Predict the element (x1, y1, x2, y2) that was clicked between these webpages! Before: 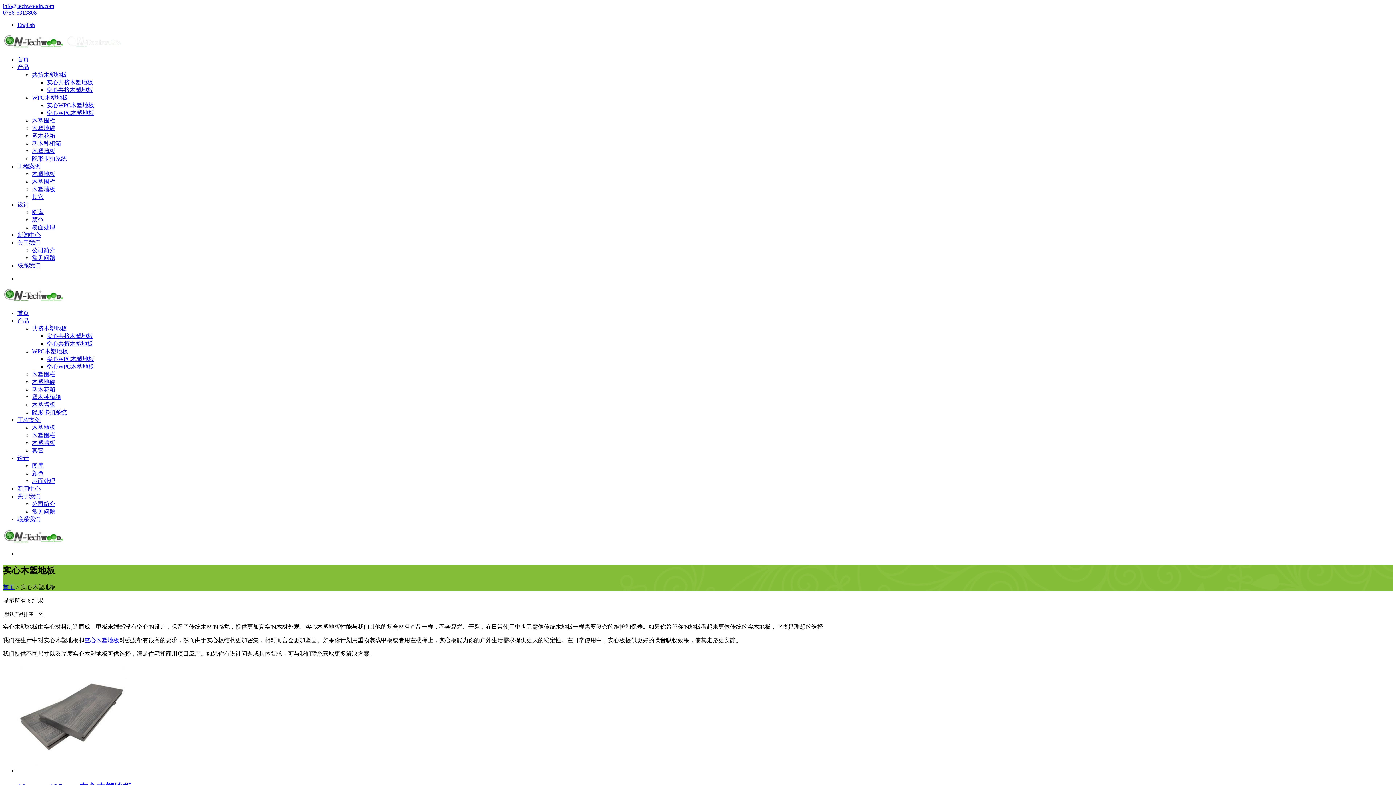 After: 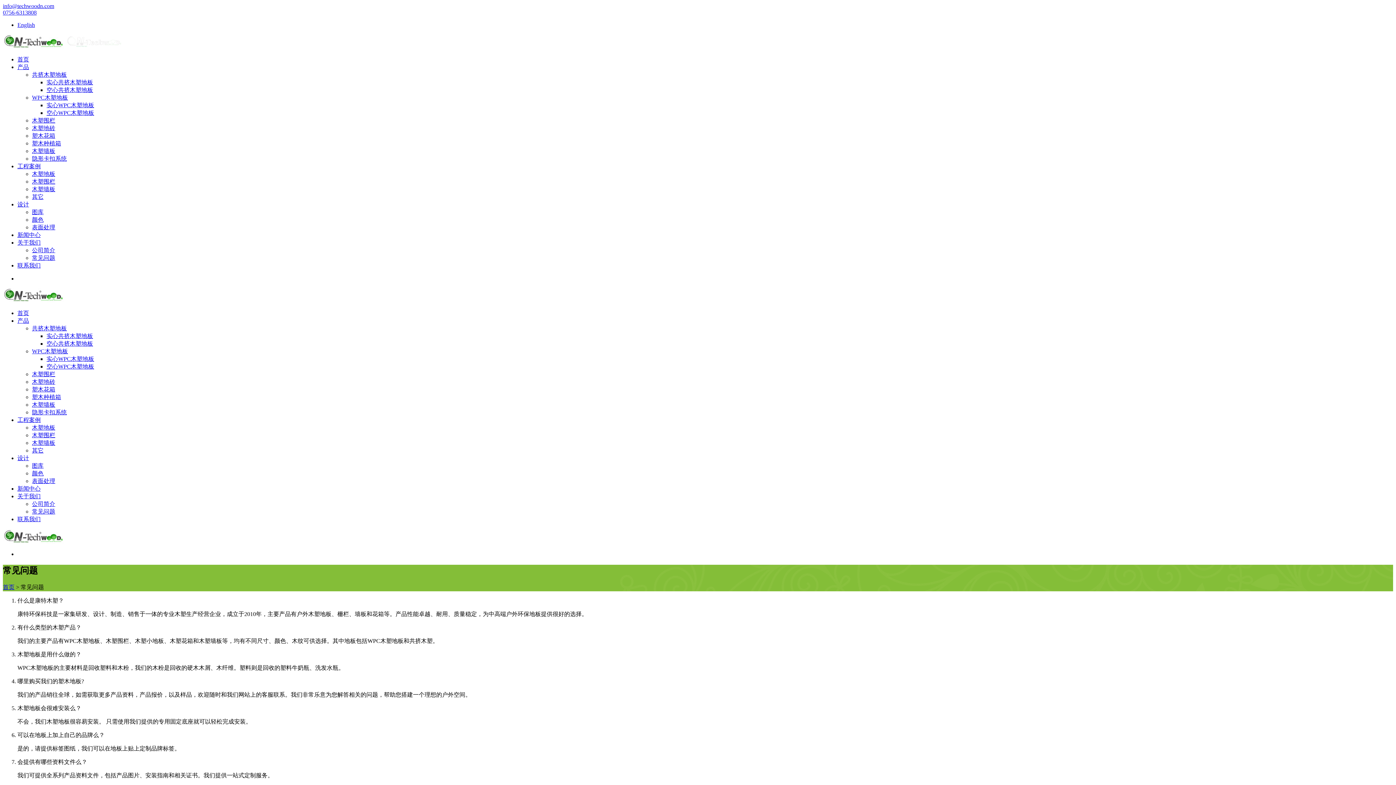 Action: bbox: (32, 508, 55, 514) label: 常见问题